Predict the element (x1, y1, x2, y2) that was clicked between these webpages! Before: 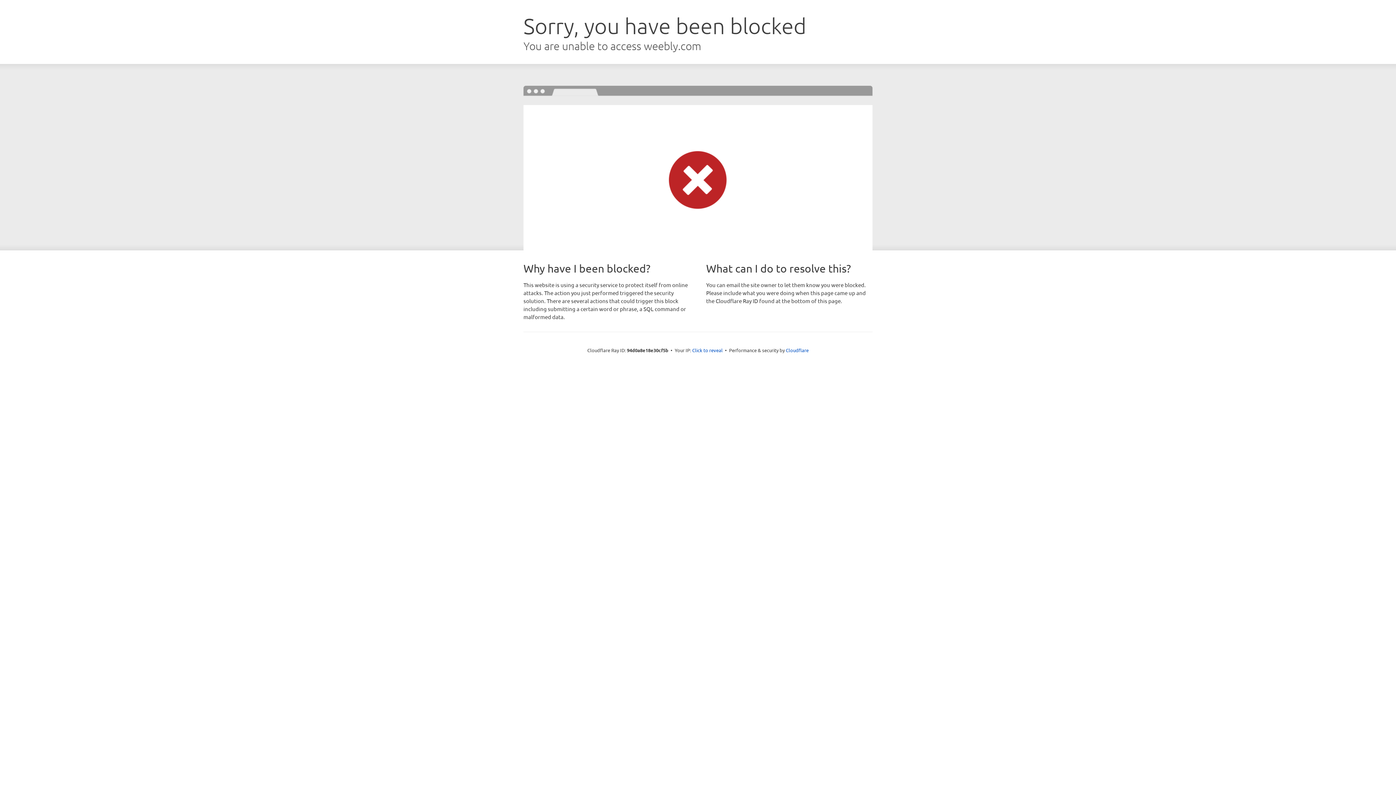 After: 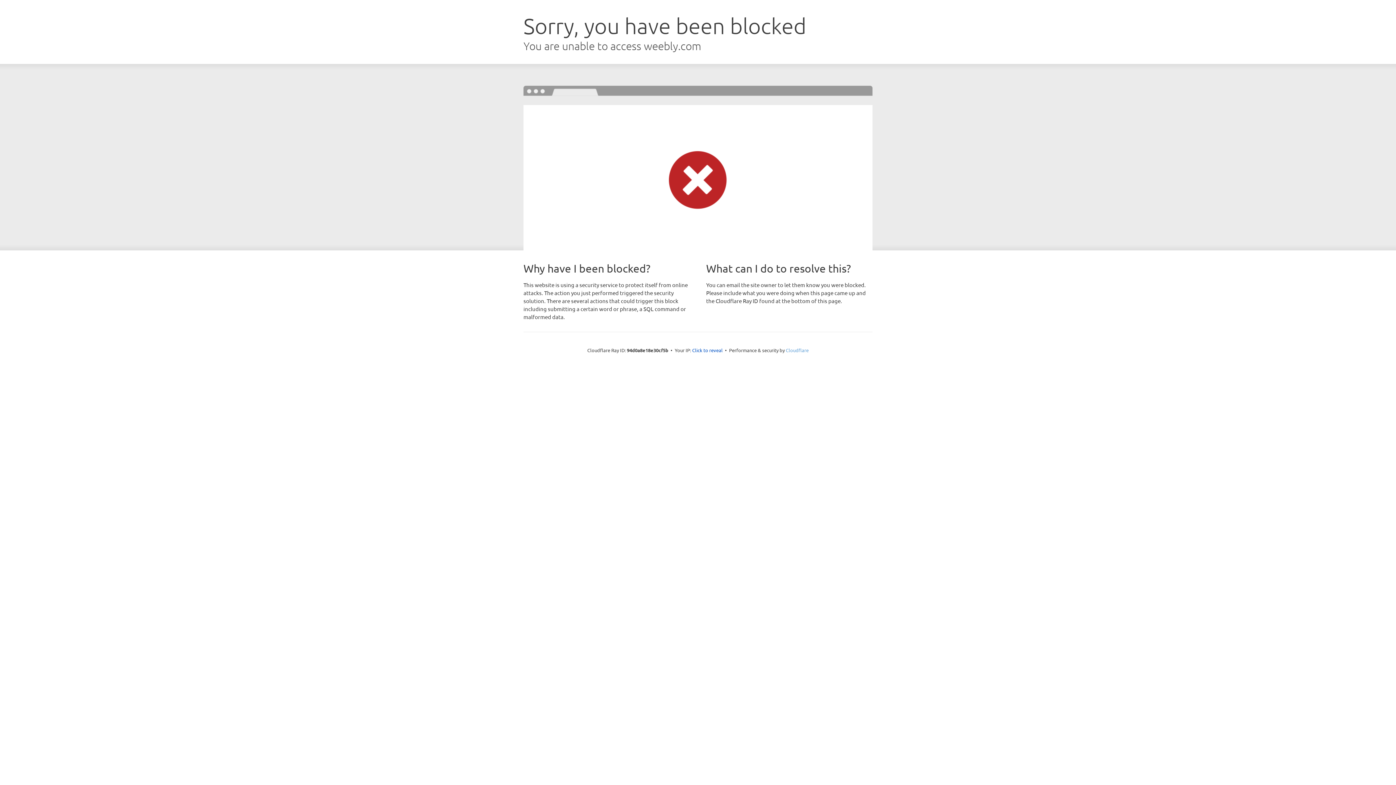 Action: bbox: (786, 347, 808, 353) label: Cloudflare